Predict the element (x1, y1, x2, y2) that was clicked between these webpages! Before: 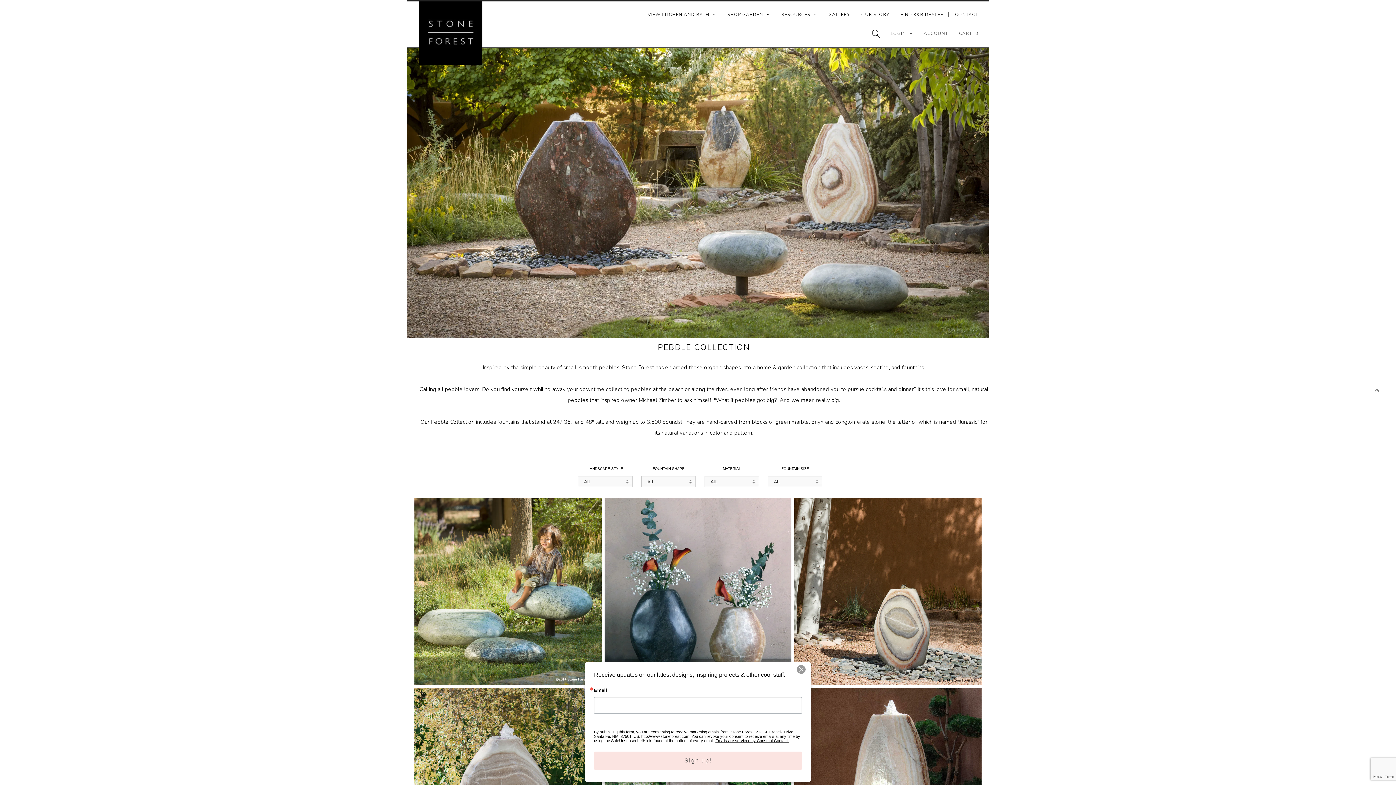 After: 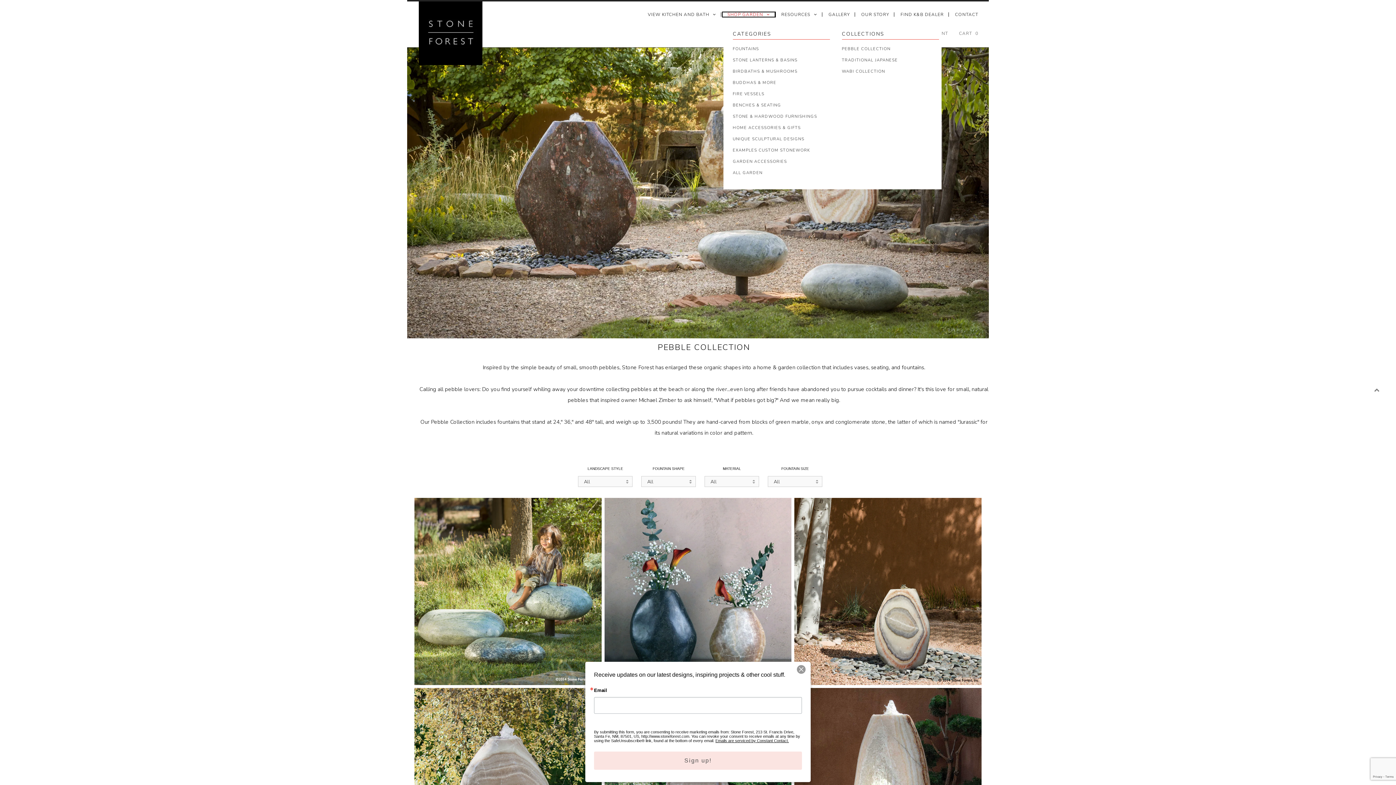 Action: bbox: (722, 12, 775, 16) label: SHOP GARDEN